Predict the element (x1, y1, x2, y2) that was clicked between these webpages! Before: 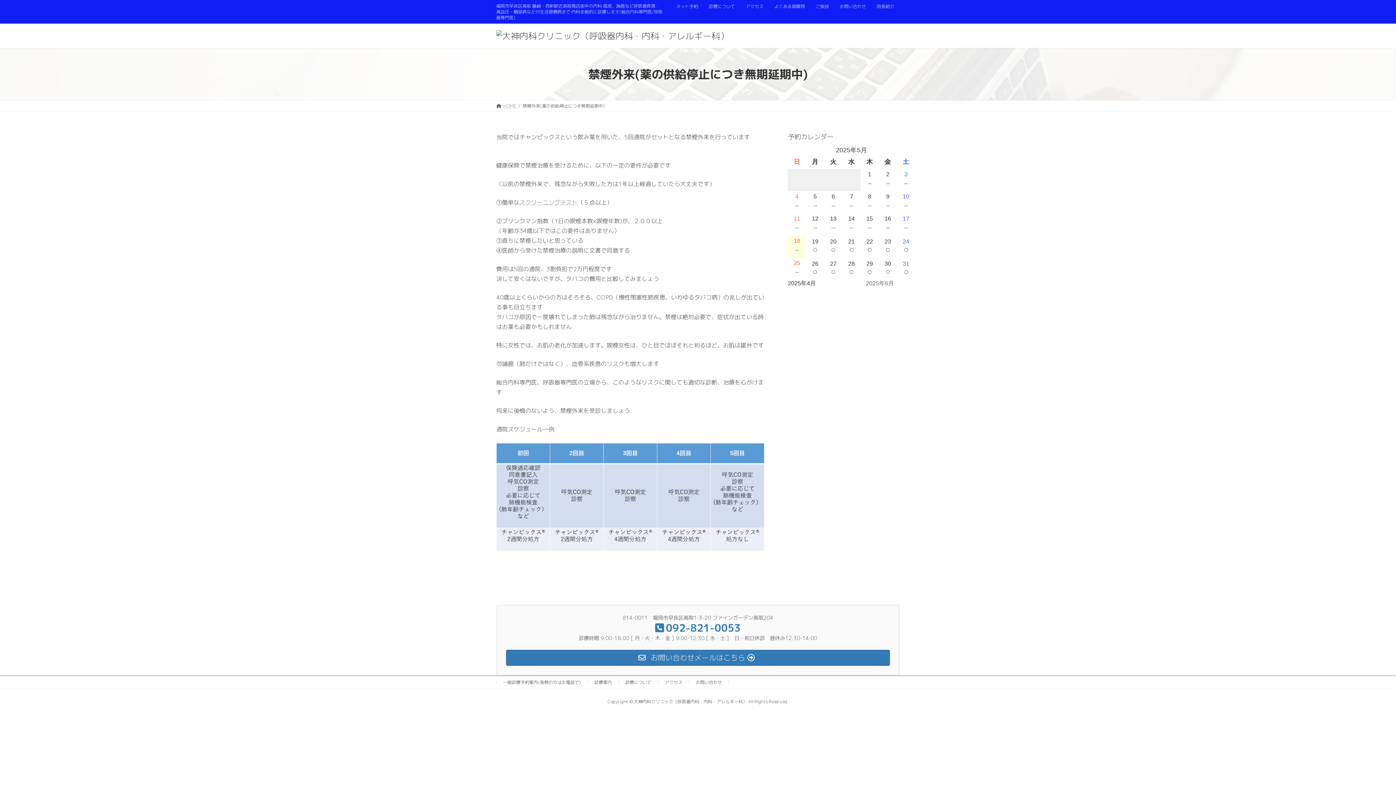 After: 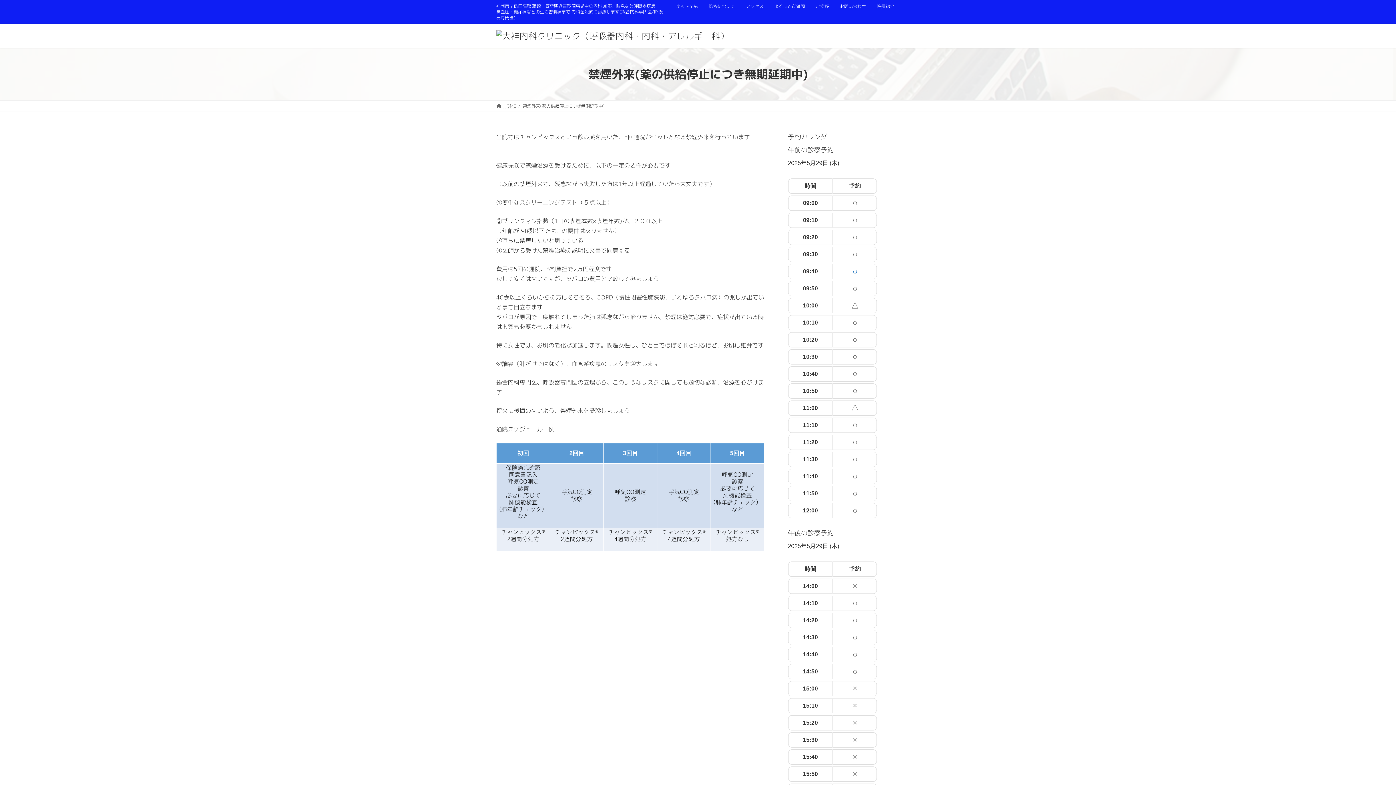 Action: label: ○ bbox: (860, 267, 878, 276)